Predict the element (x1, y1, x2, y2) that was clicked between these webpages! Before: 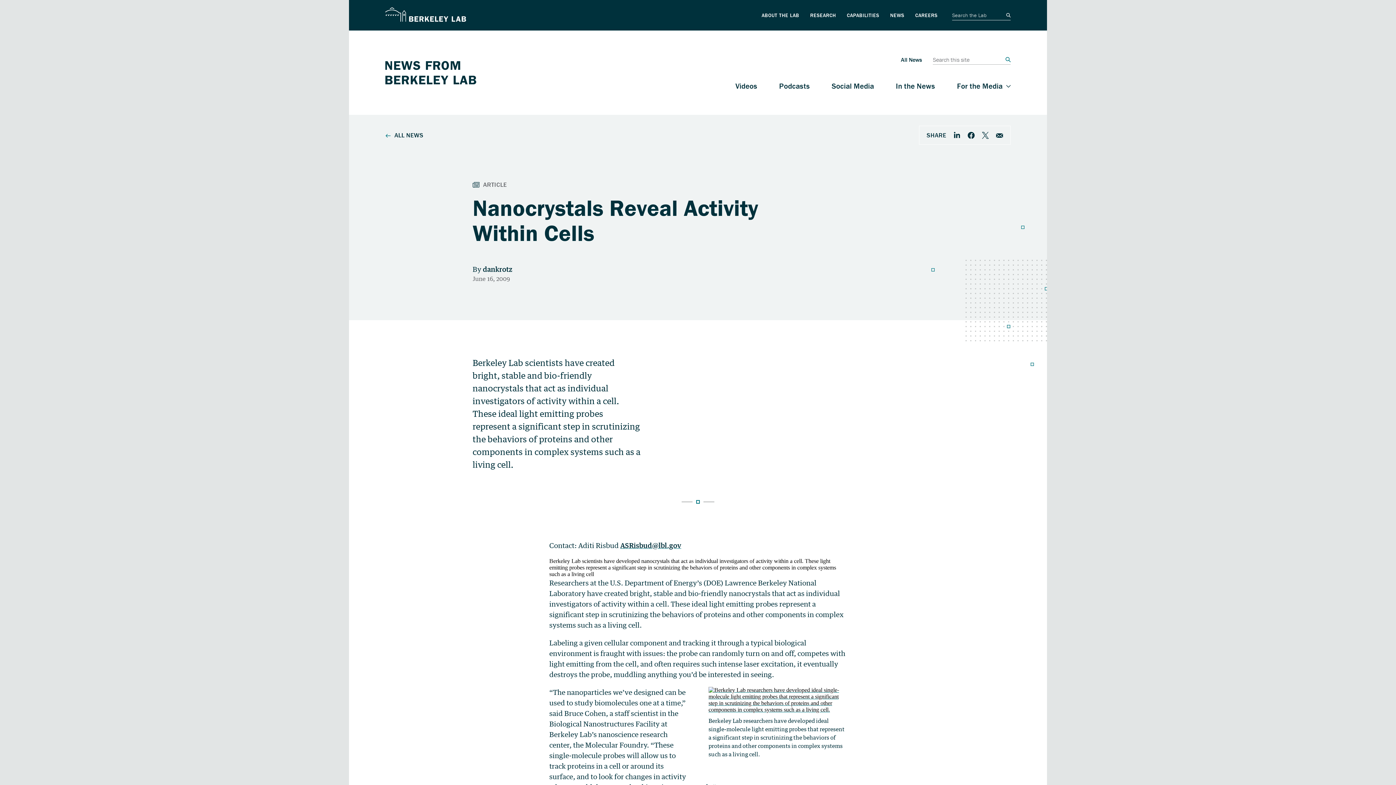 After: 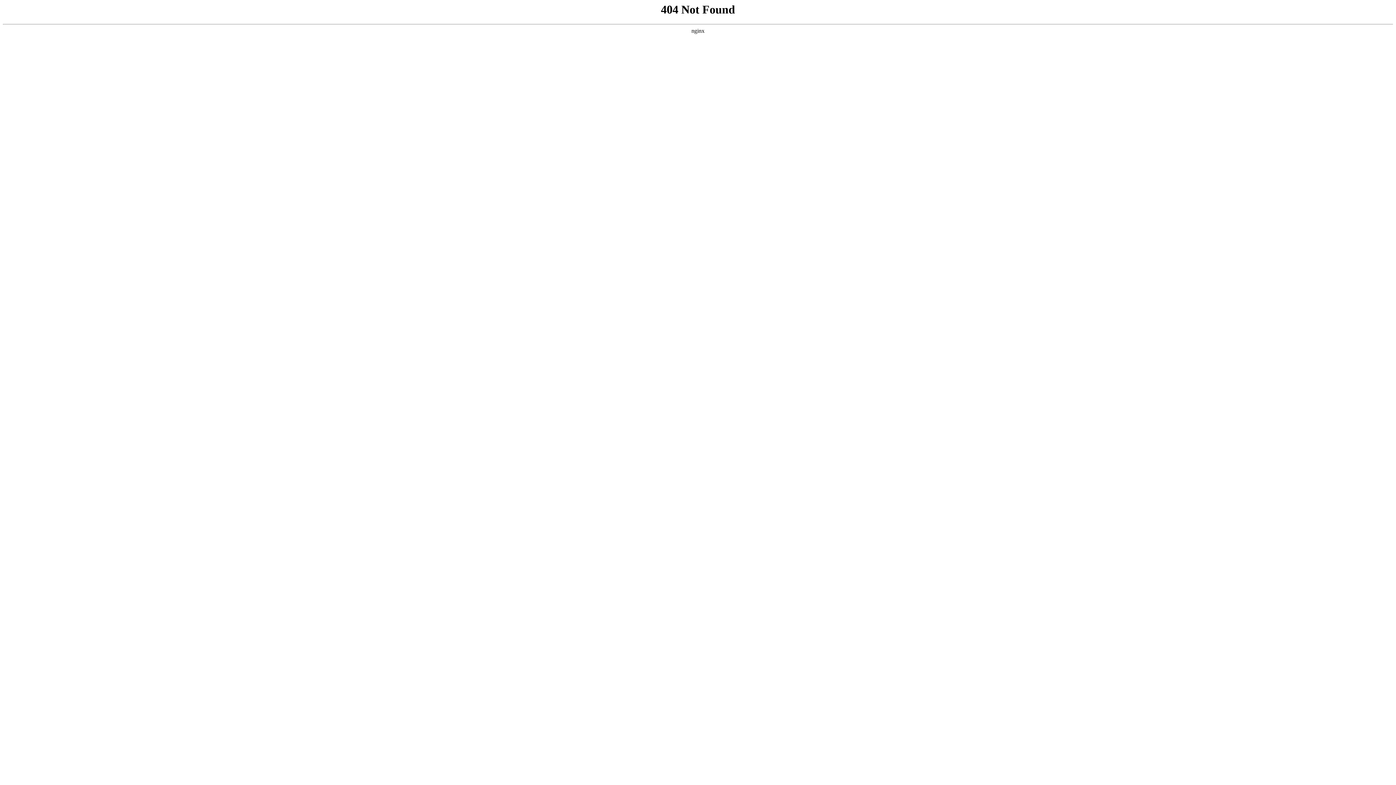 Action: bbox: (708, 687, 846, 713)